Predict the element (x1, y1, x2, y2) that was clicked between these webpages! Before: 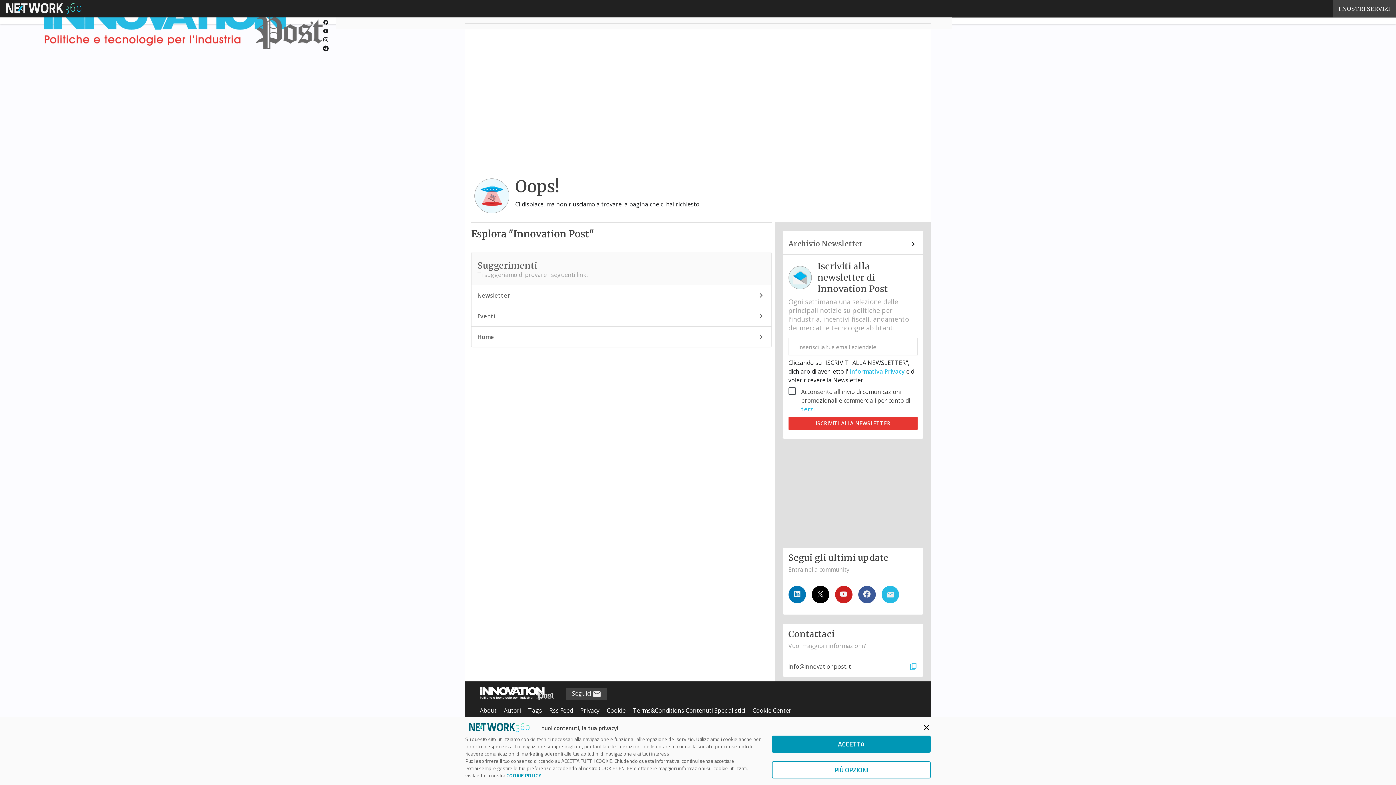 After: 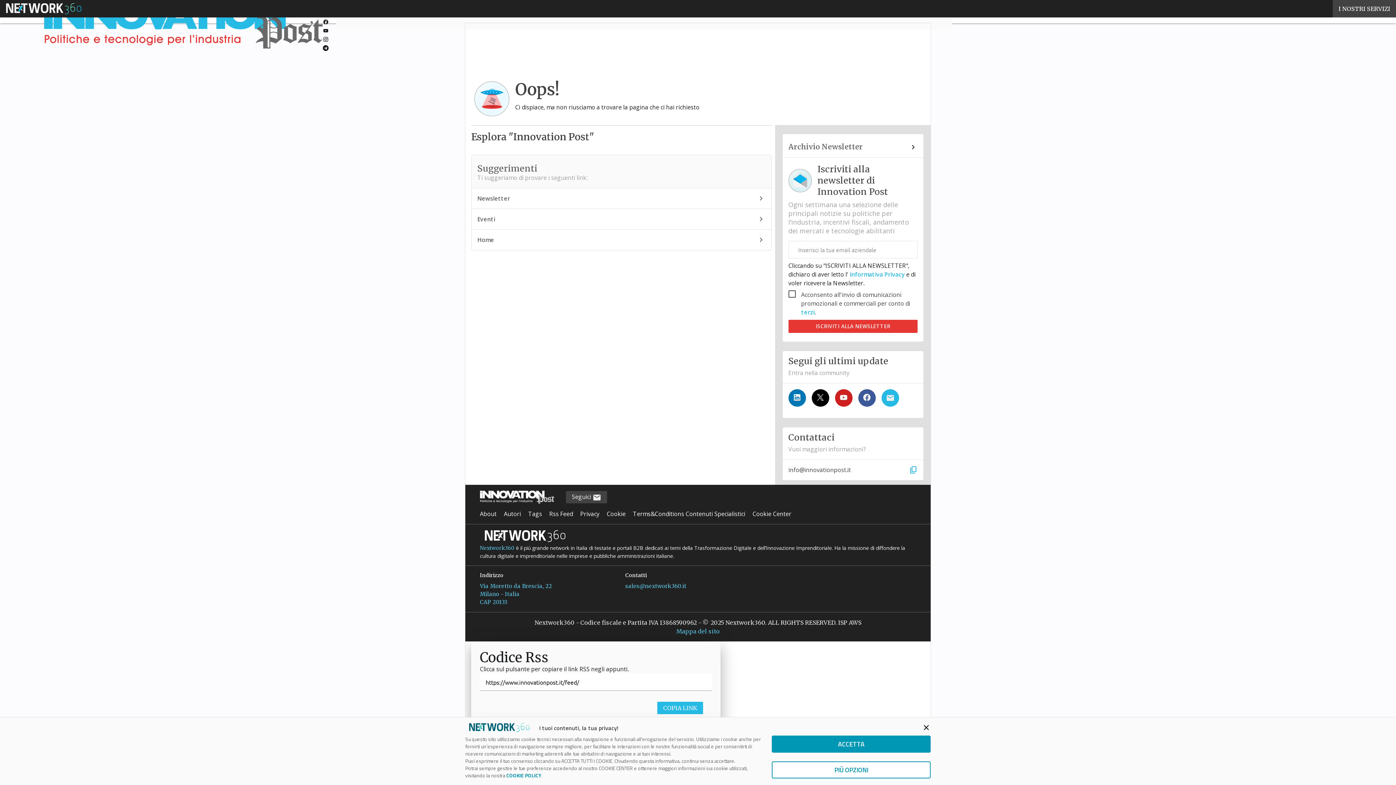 Action: bbox: (506, 772, 541, 779) label: COOKIE POLICY